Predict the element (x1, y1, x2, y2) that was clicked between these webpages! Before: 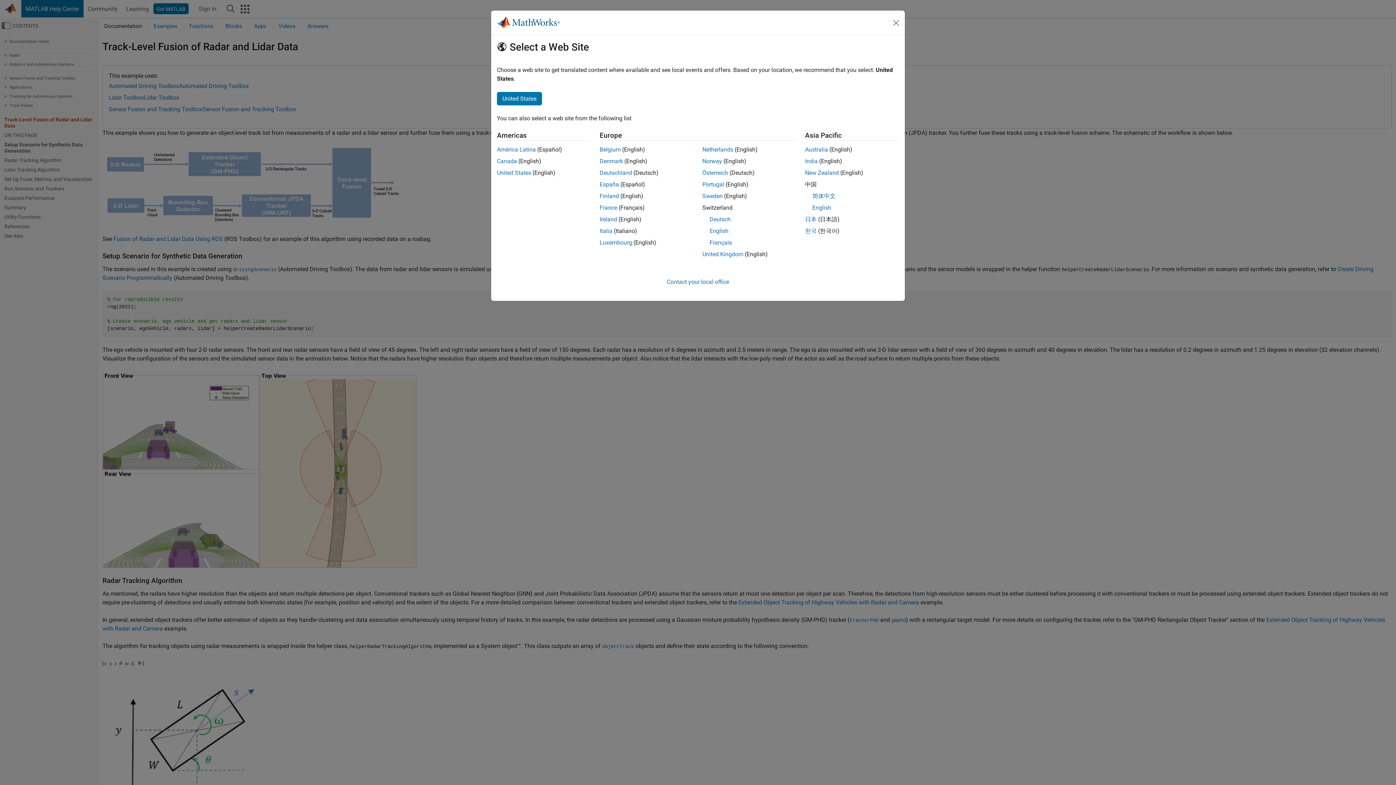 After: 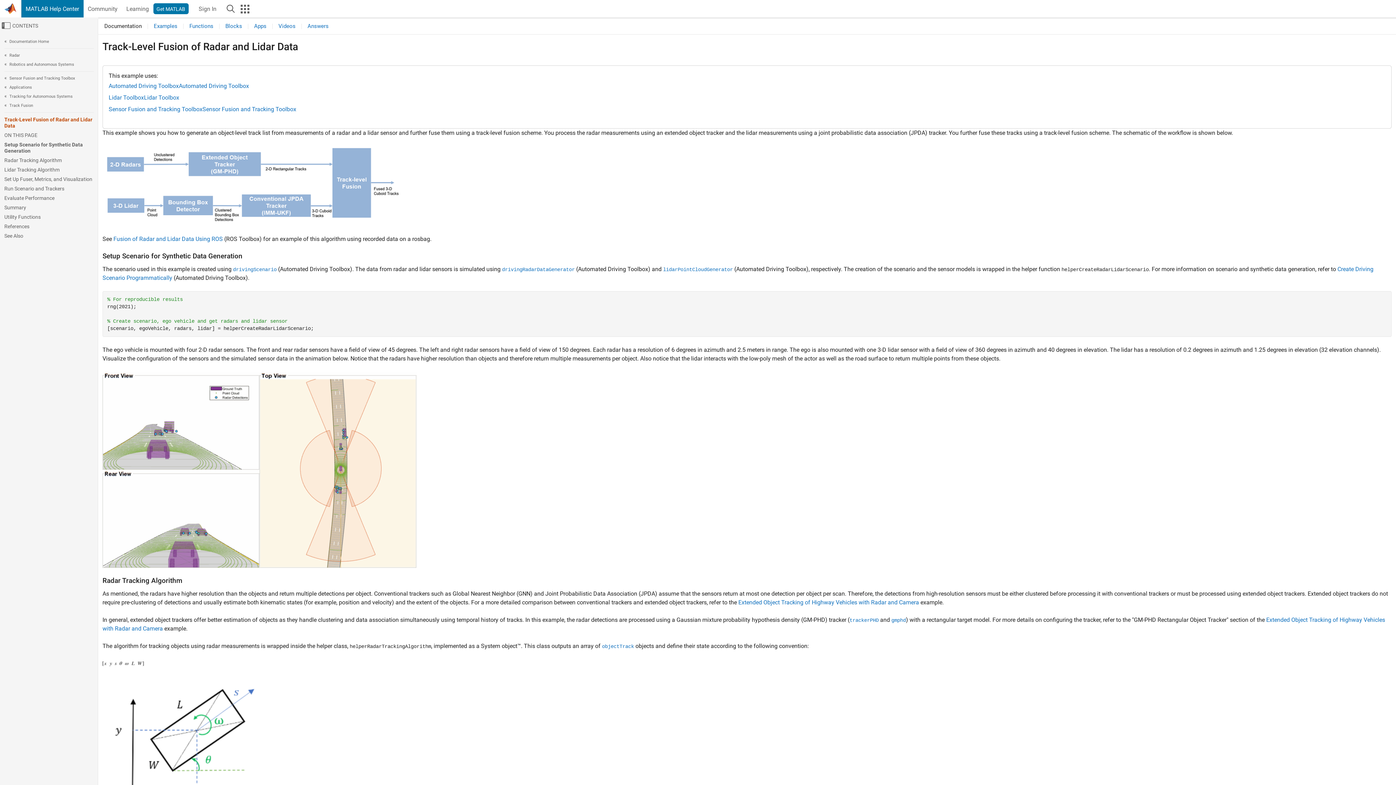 Action: bbox: (805, 146, 828, 153) label: Australia